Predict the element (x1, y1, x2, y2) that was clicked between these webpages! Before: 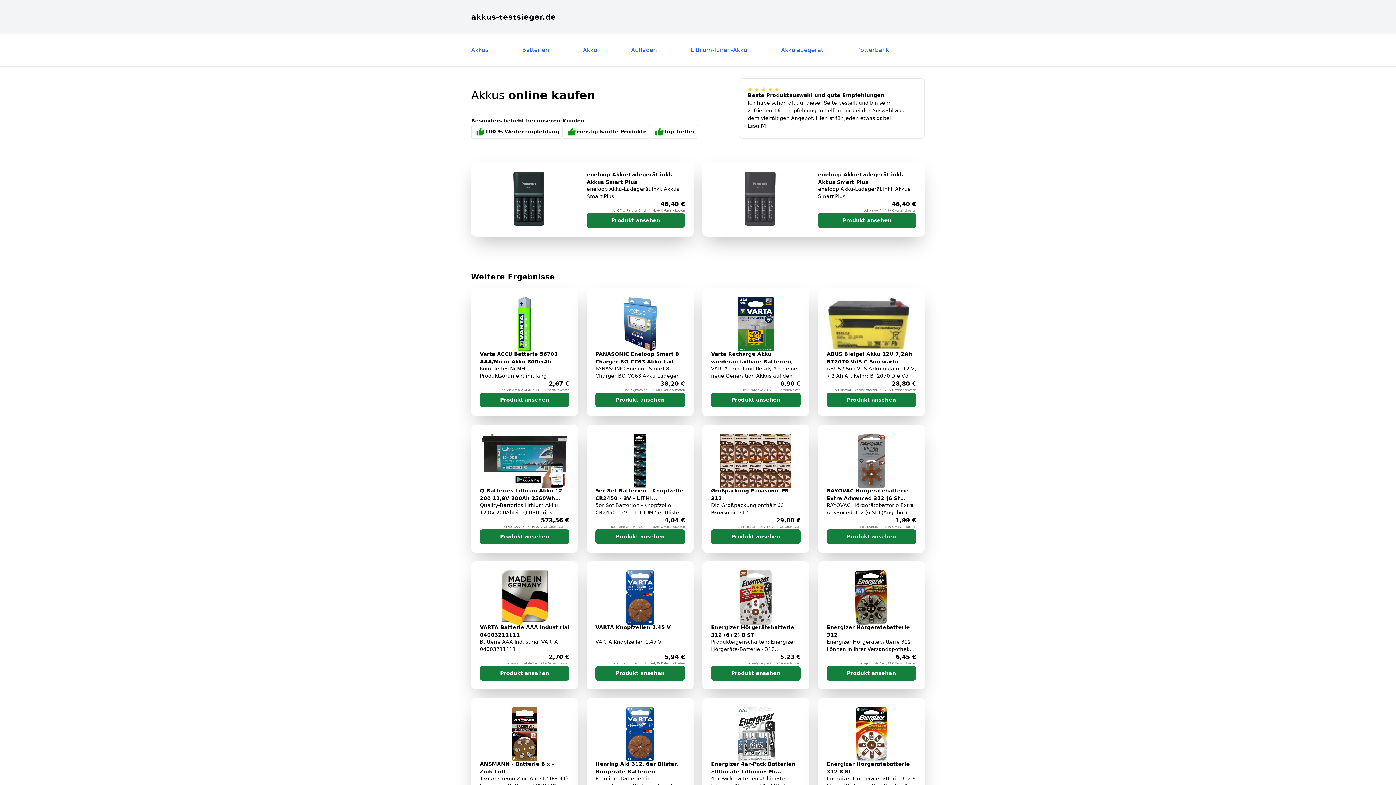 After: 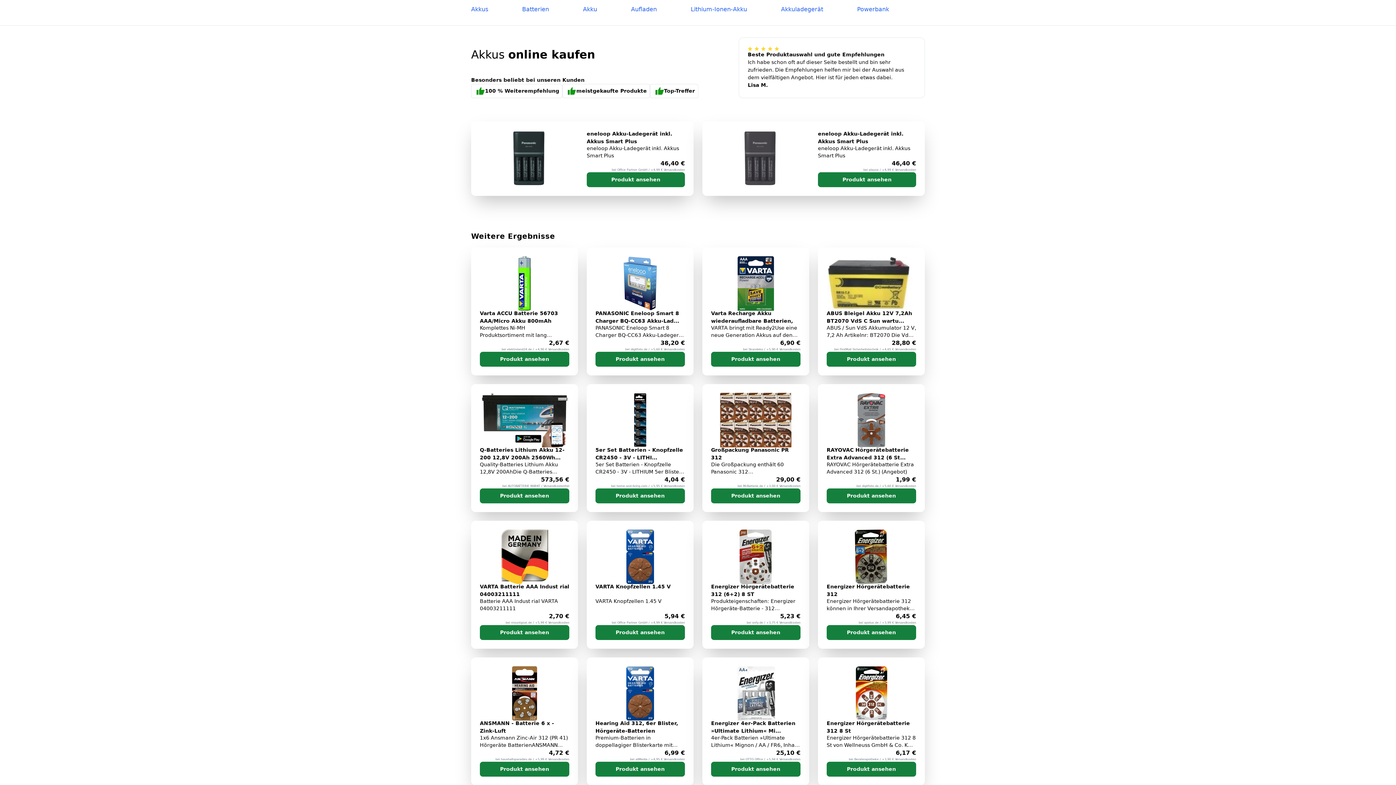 Action: label: Hearing Aid 312, 6er Blister, Hörgeräte-Batterien
Premium-Batterien in doppellagiger Blisterkarte mit stabiler Spannung - ideal für drahtloses Streaming und einen klaren Klang mit Audiogeräten. Hochwertiges, auslaufsicheres Design, 0 % Hg - Quecksilberfrei, inkl. praktischer Aufbewahrungsbox.

6,99 €
bei allMedia / +4,95 € Versandkosten

Produkt ansehen bbox: (586, 698, 693, 826)